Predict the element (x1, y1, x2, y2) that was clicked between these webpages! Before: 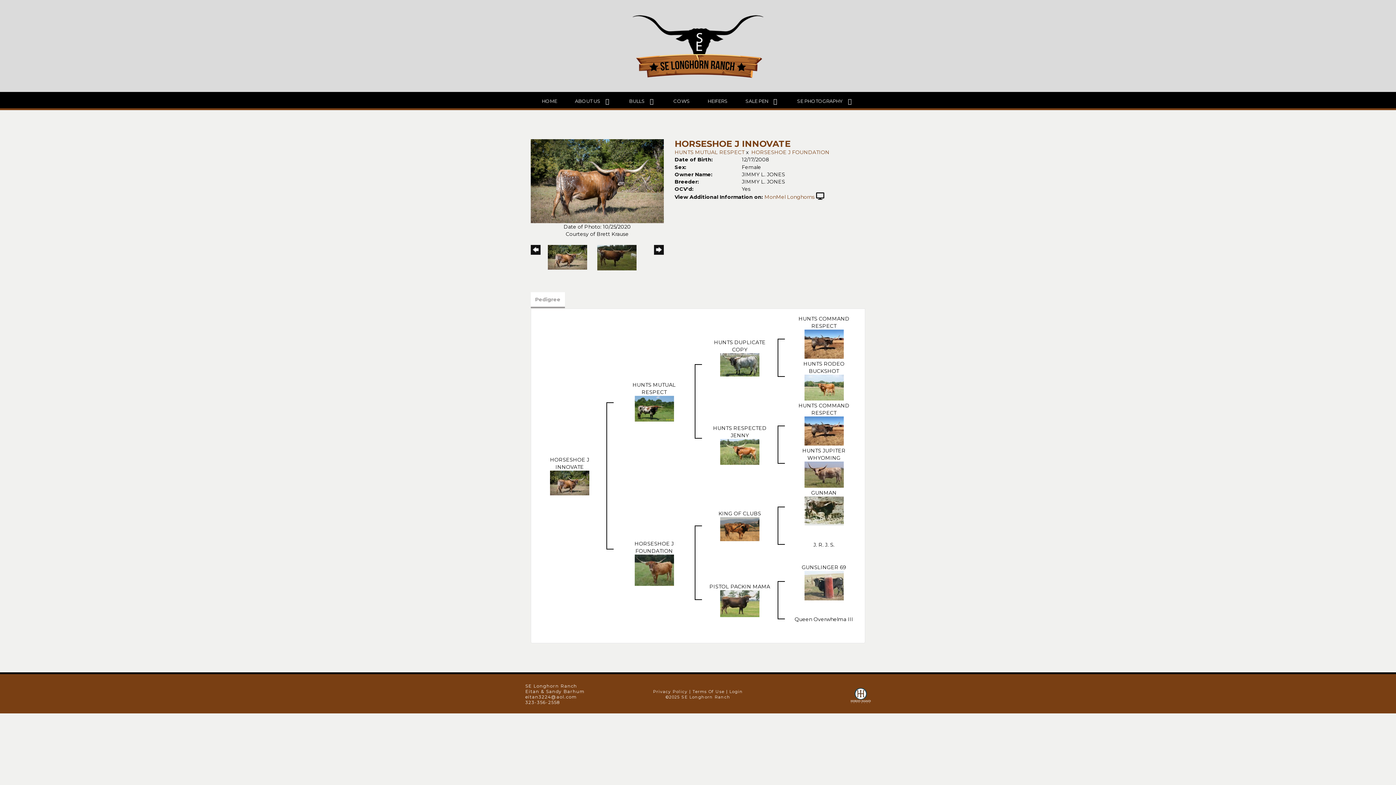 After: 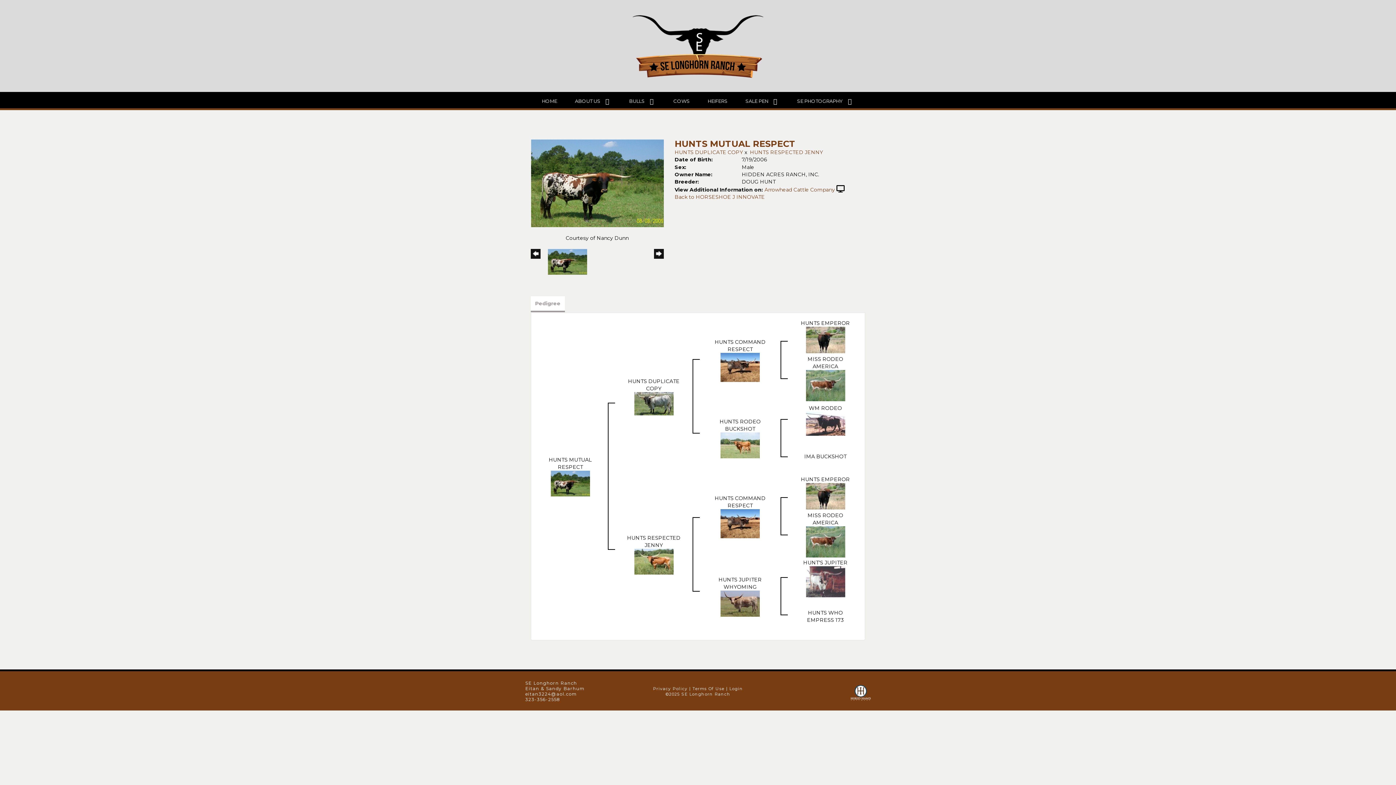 Action: bbox: (674, 149, 744, 155) label: HUNTS MUTUAL RESPECT